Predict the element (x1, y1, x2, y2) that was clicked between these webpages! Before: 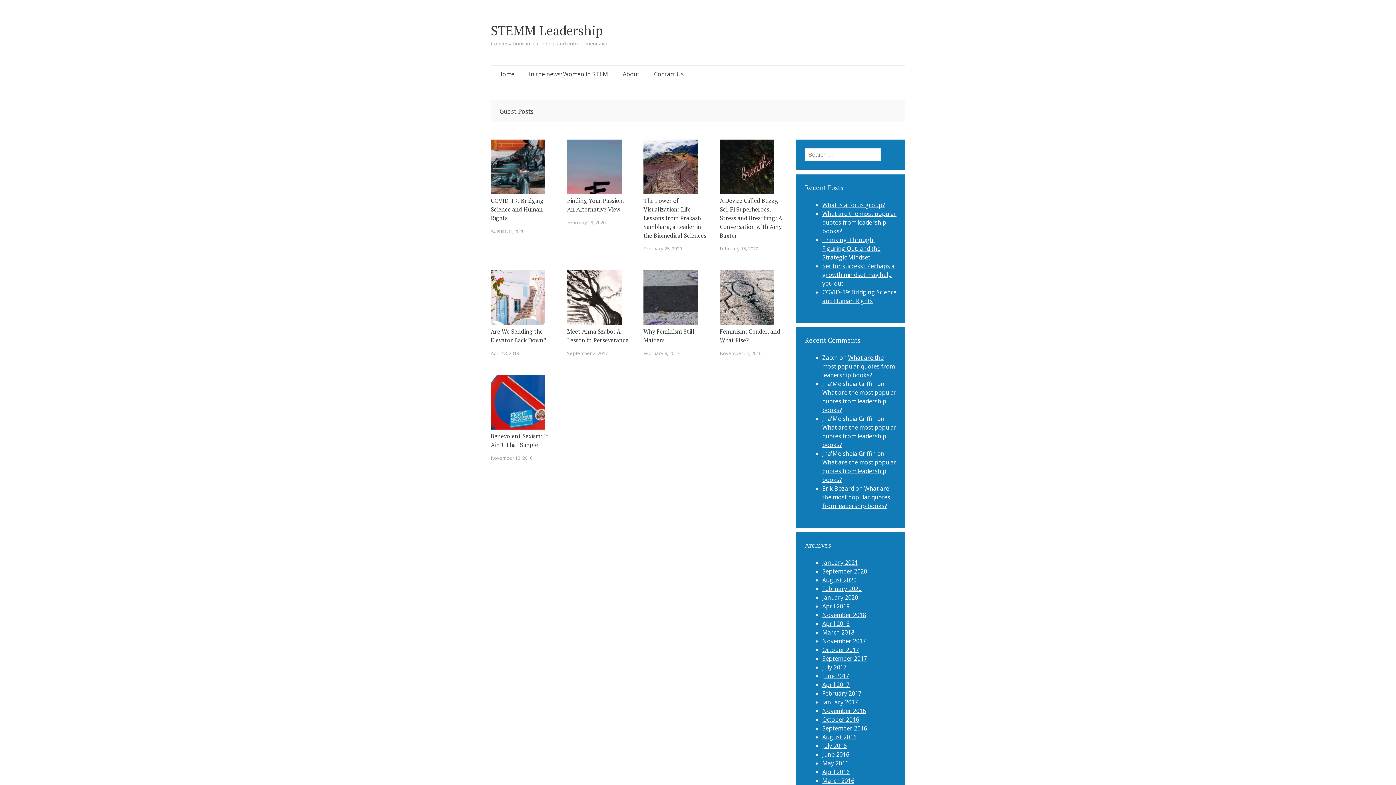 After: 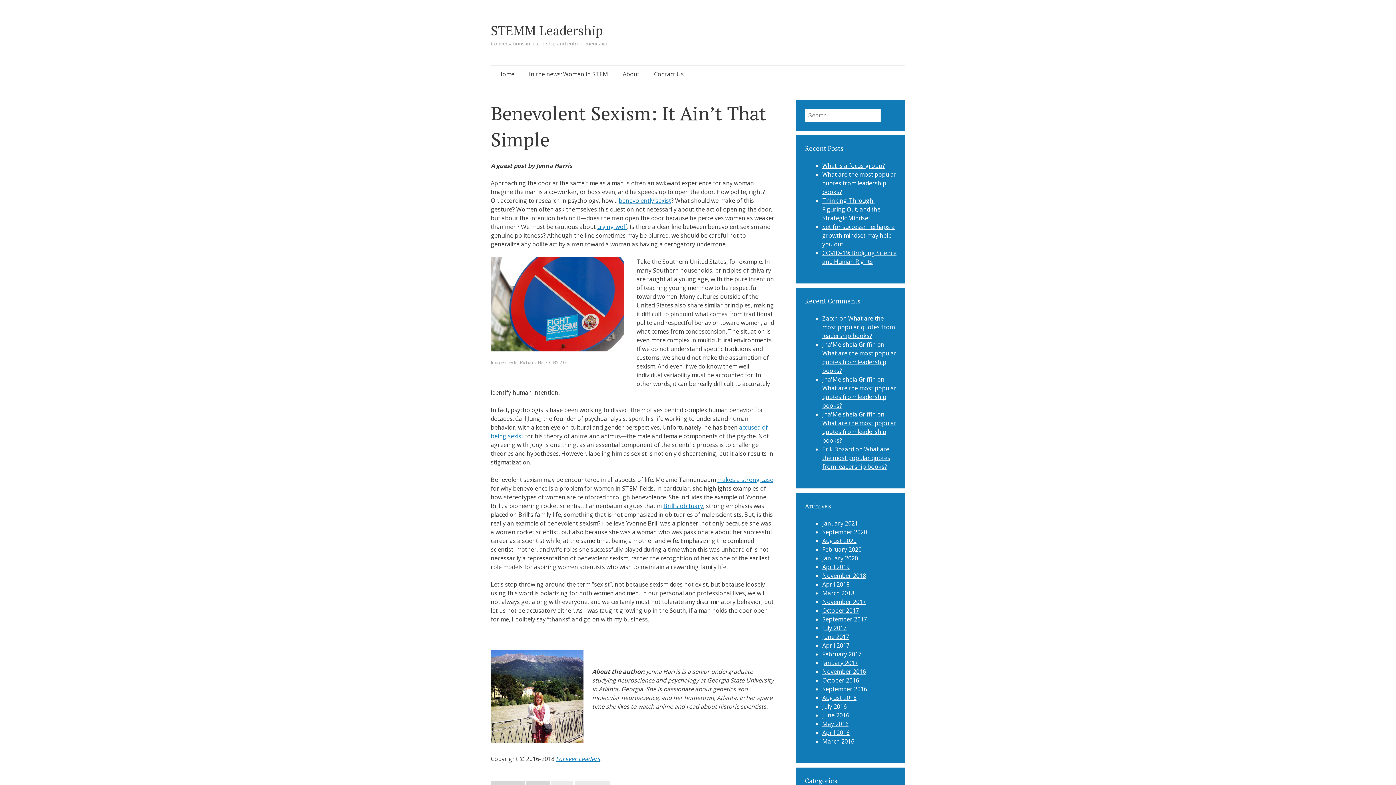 Action: label: Benevolent Sexism: It Ain’t That Simple bbox: (490, 432, 556, 449)